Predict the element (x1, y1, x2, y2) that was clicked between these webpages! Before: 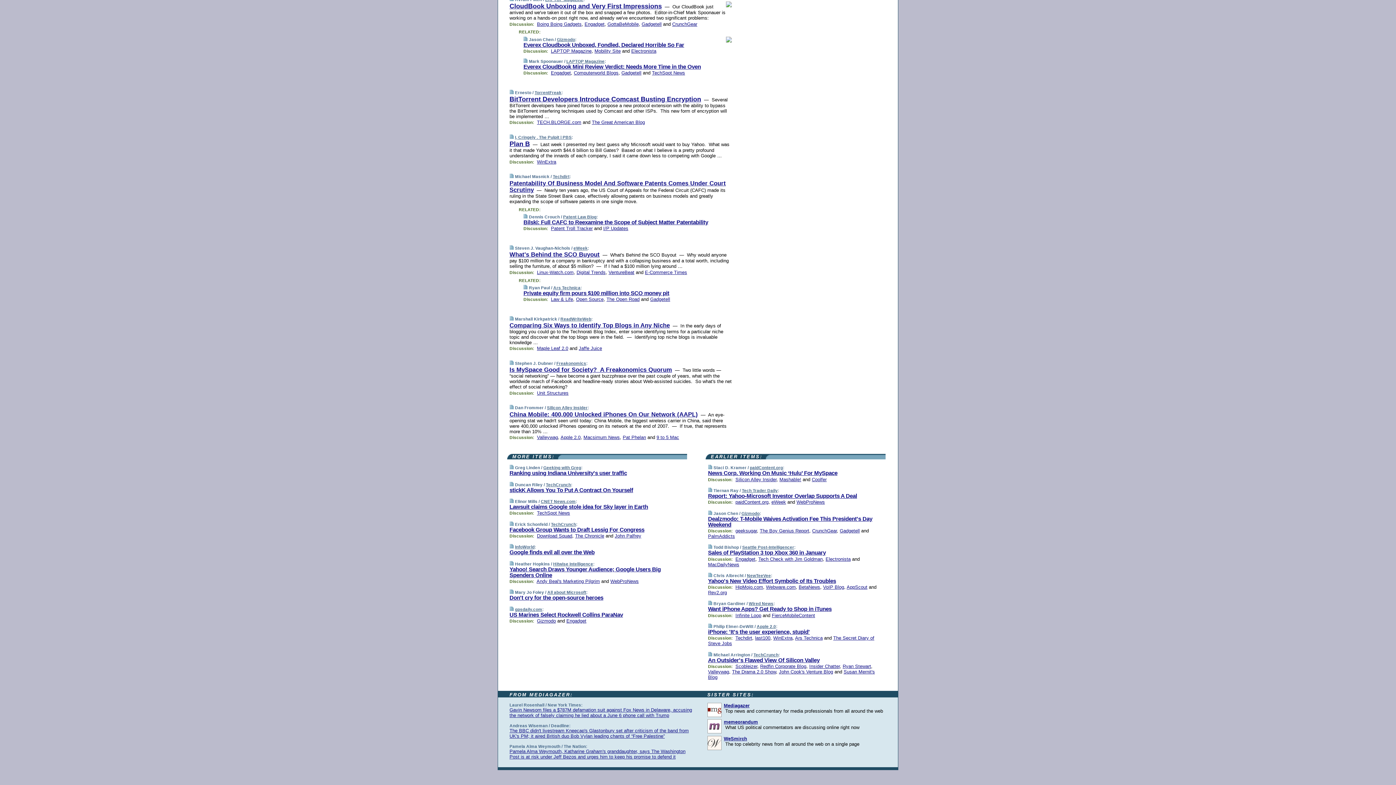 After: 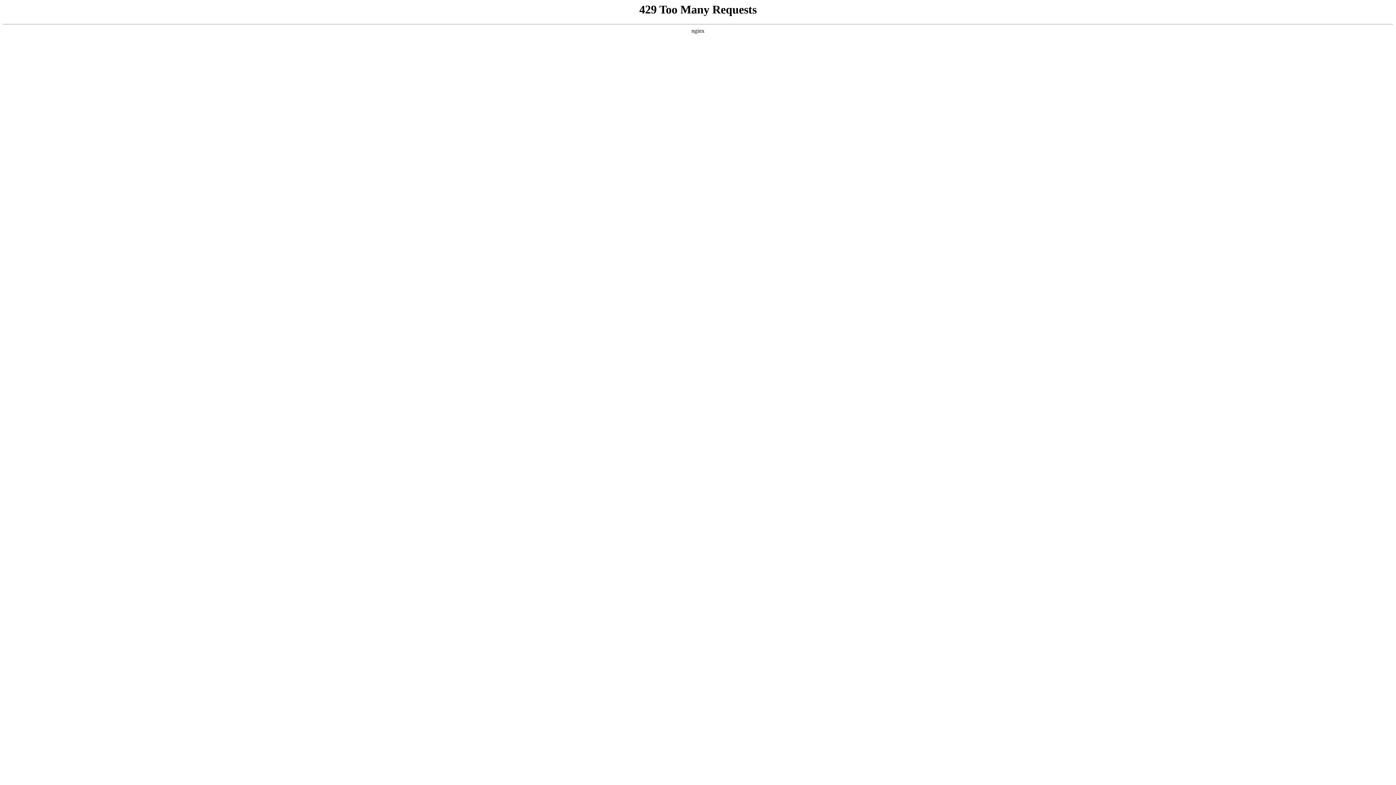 Action: label: TechCrunch bbox: (546, 482, 571, 487)